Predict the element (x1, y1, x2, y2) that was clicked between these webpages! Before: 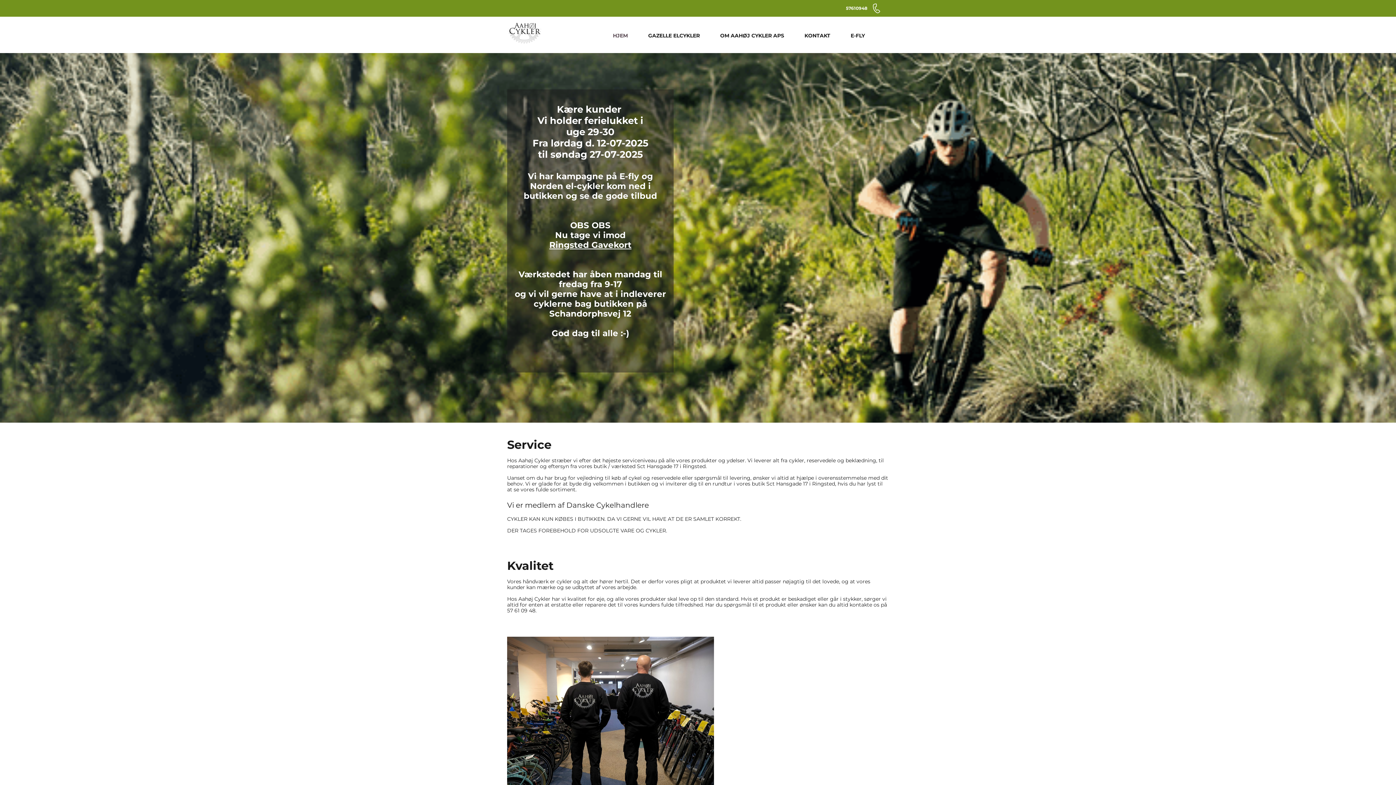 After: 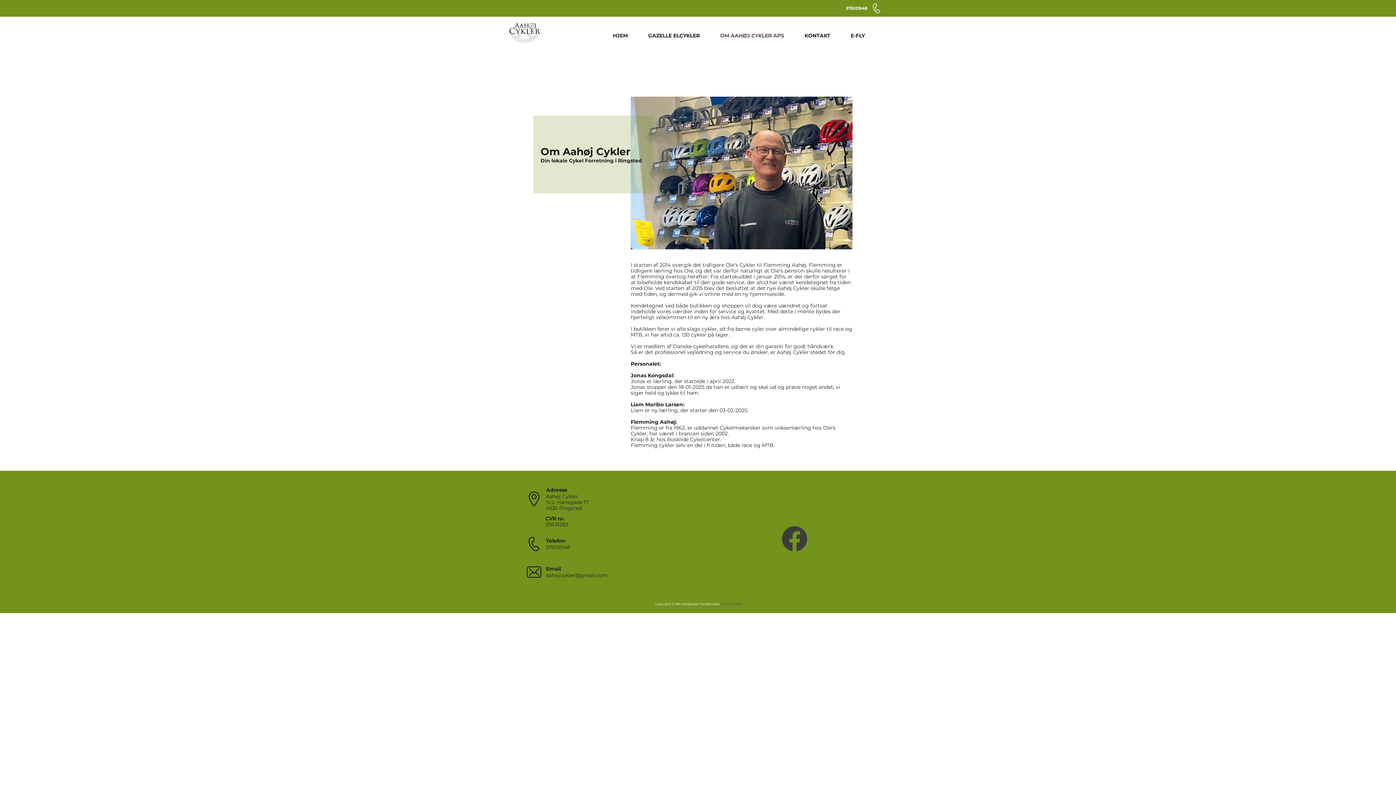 Action: label: OM AAHØJ CYKLER APS bbox: (720, 28, 784, 43)